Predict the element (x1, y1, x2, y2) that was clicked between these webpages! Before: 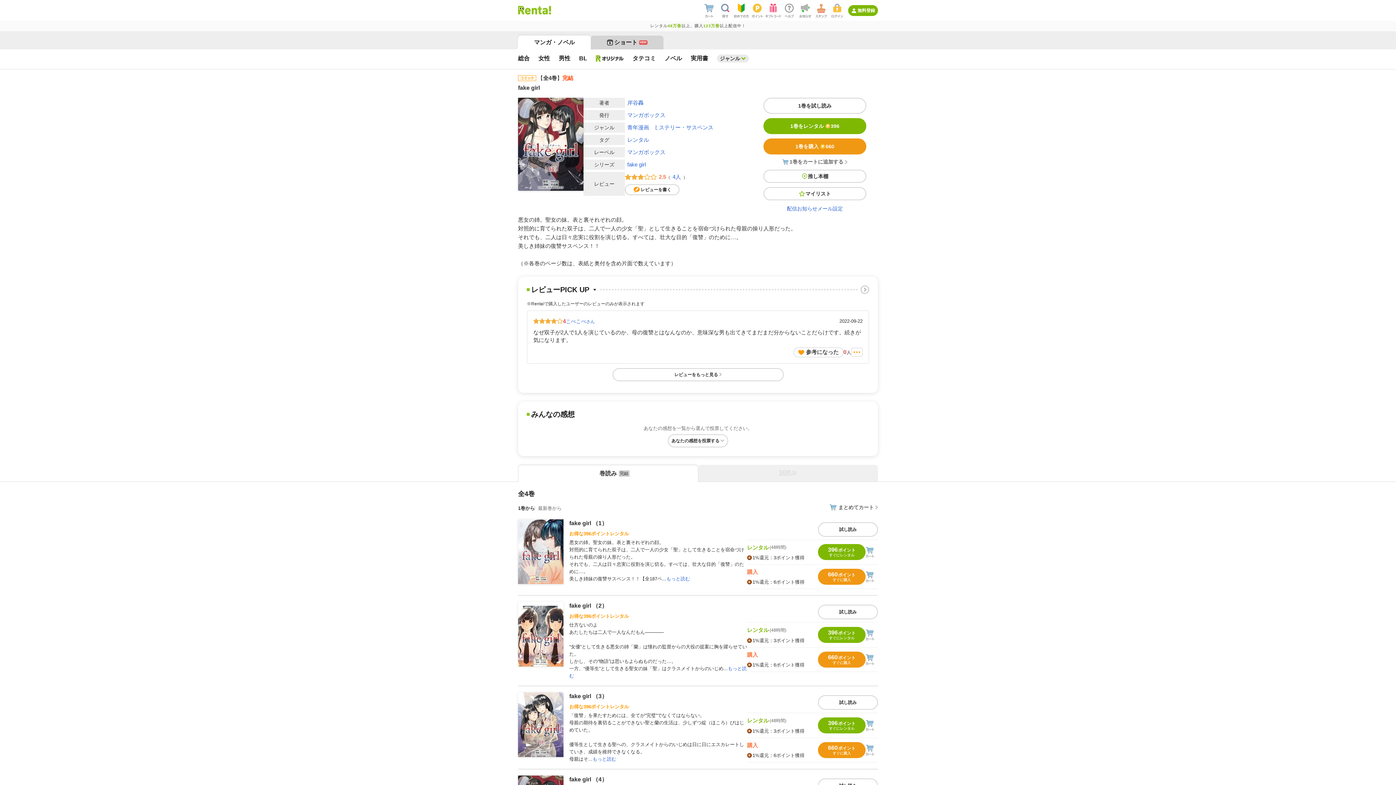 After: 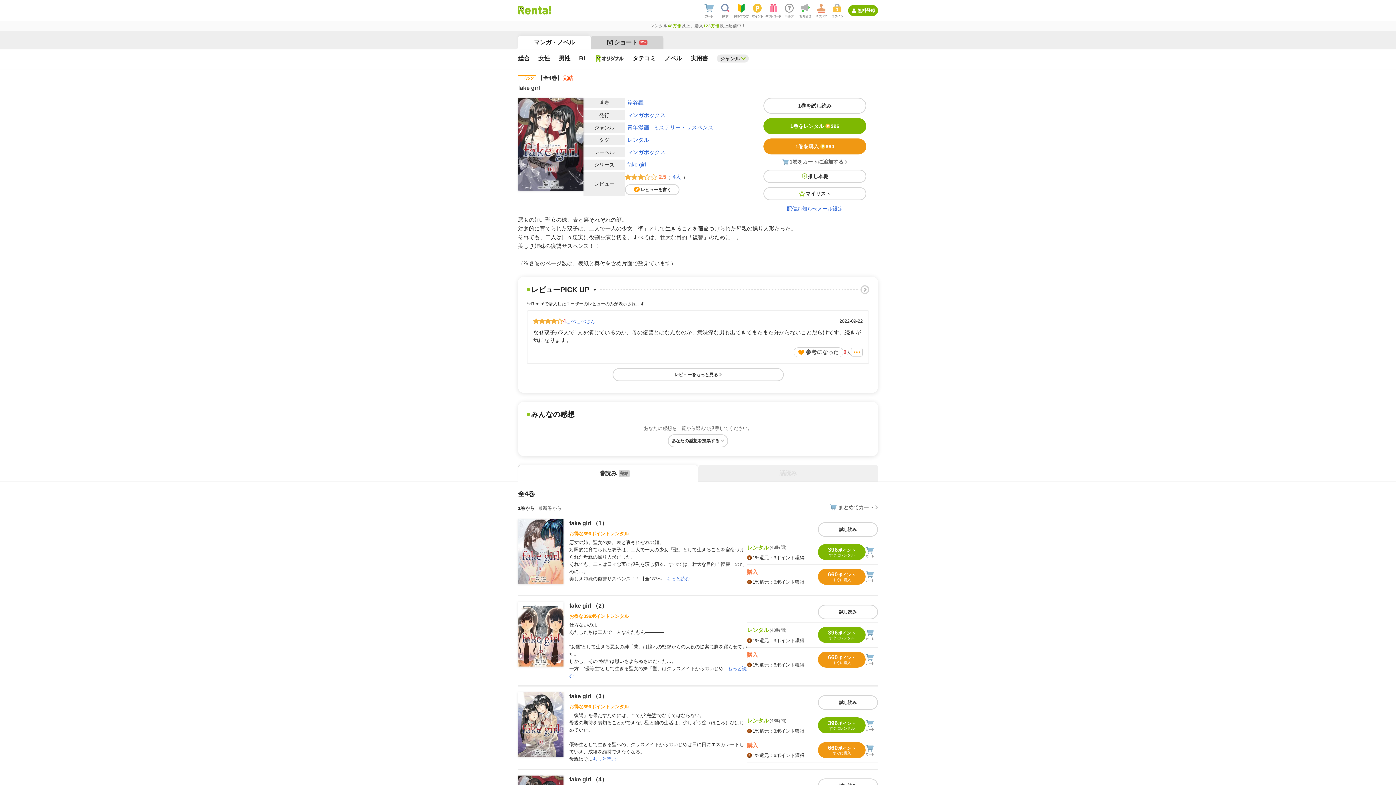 Action: label: 試し読み bbox: (818, 695, 878, 710)